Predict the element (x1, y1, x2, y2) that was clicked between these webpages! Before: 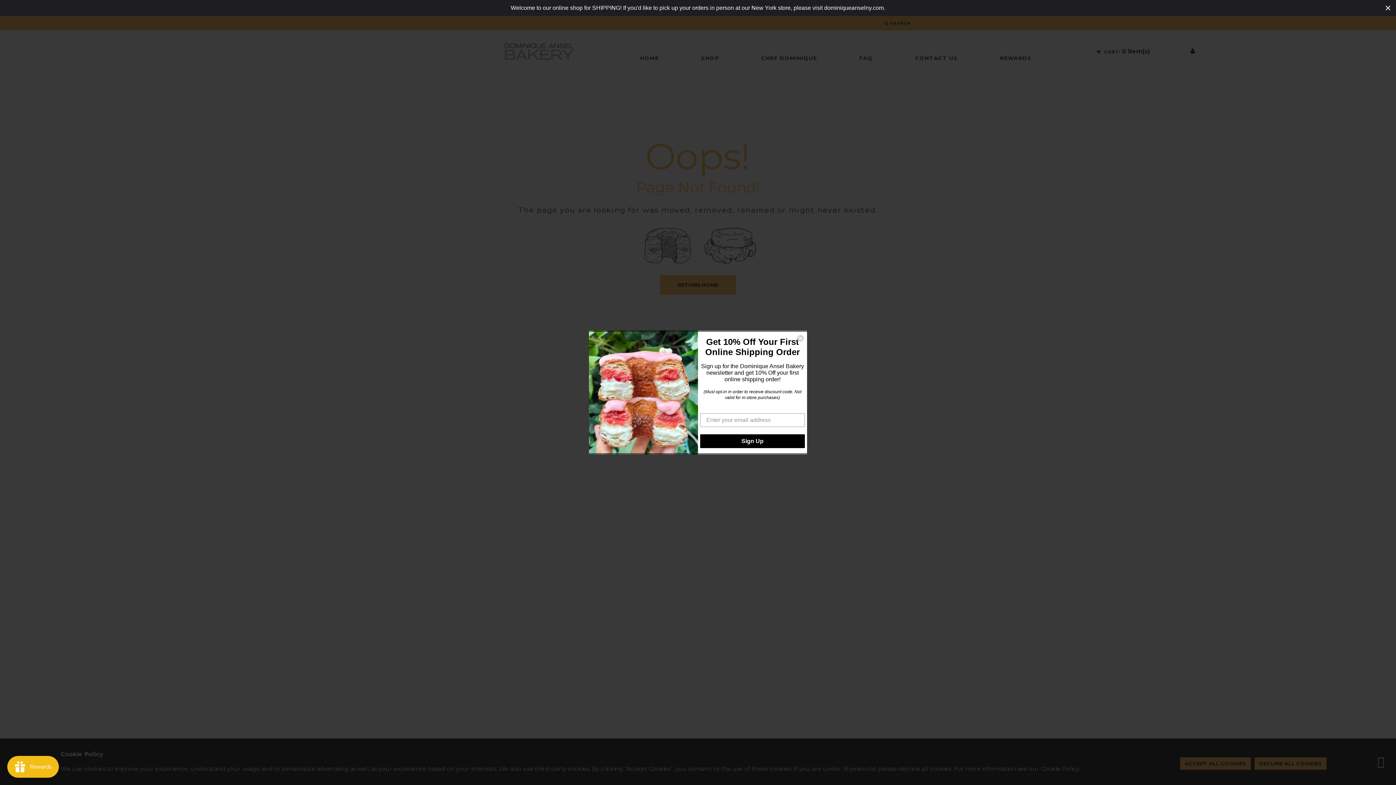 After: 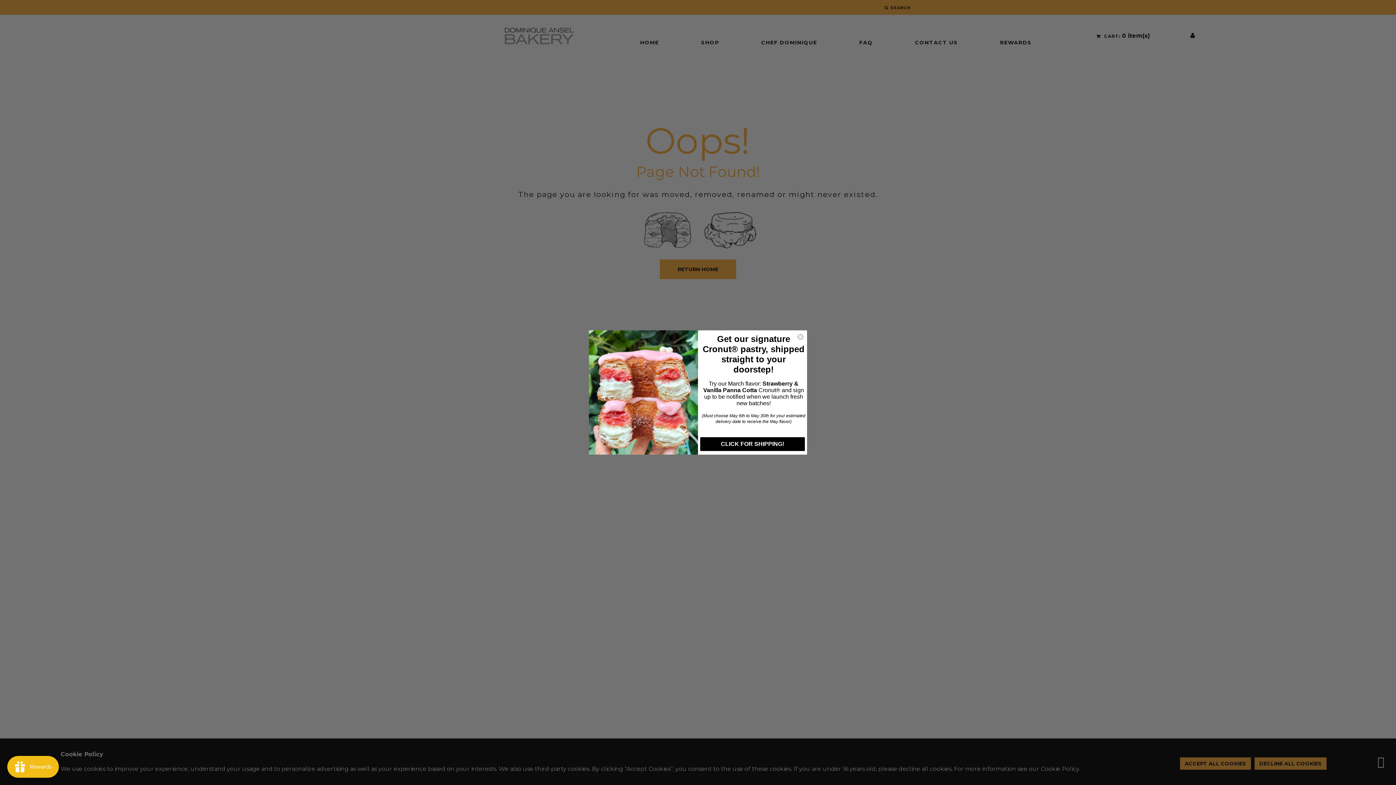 Action: bbox: (1384, 3, 1392, 12) label: Close